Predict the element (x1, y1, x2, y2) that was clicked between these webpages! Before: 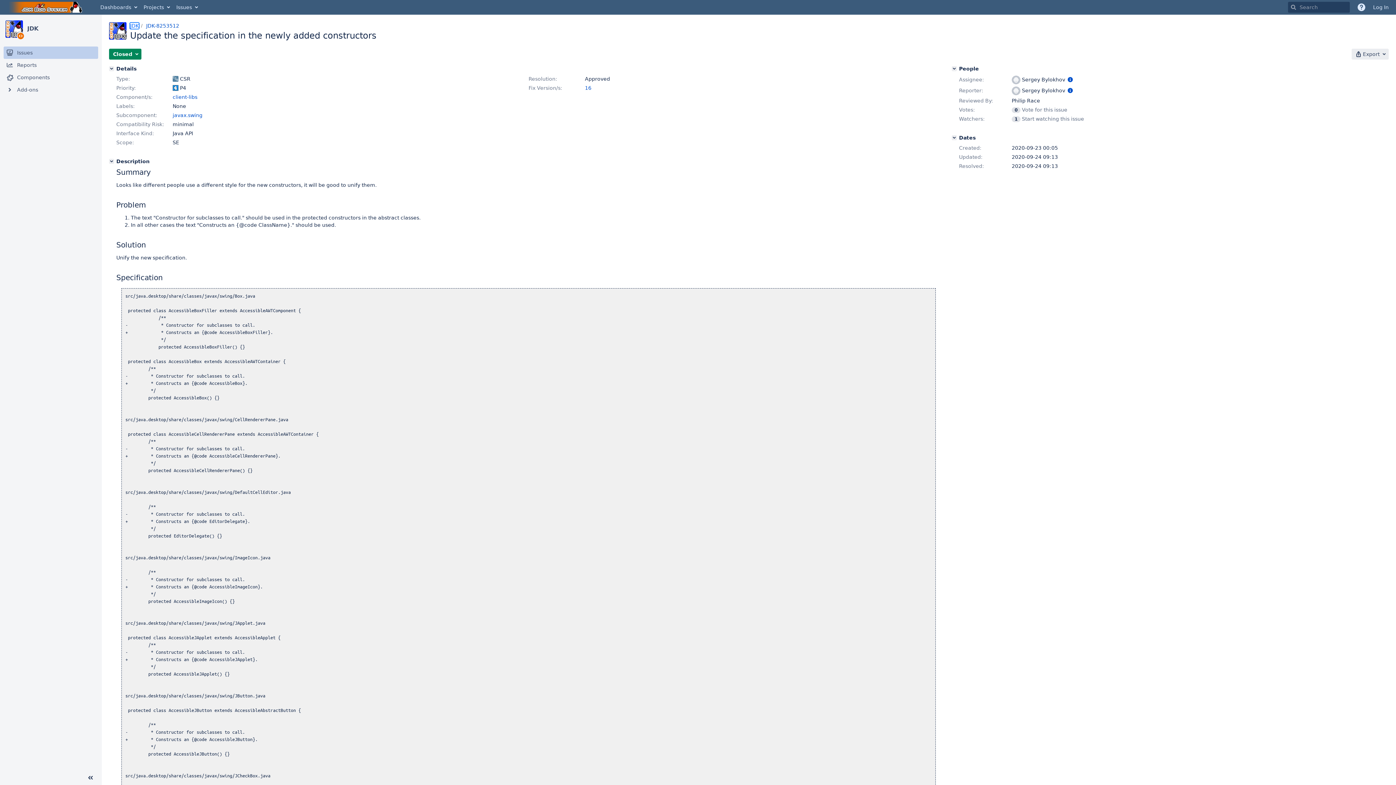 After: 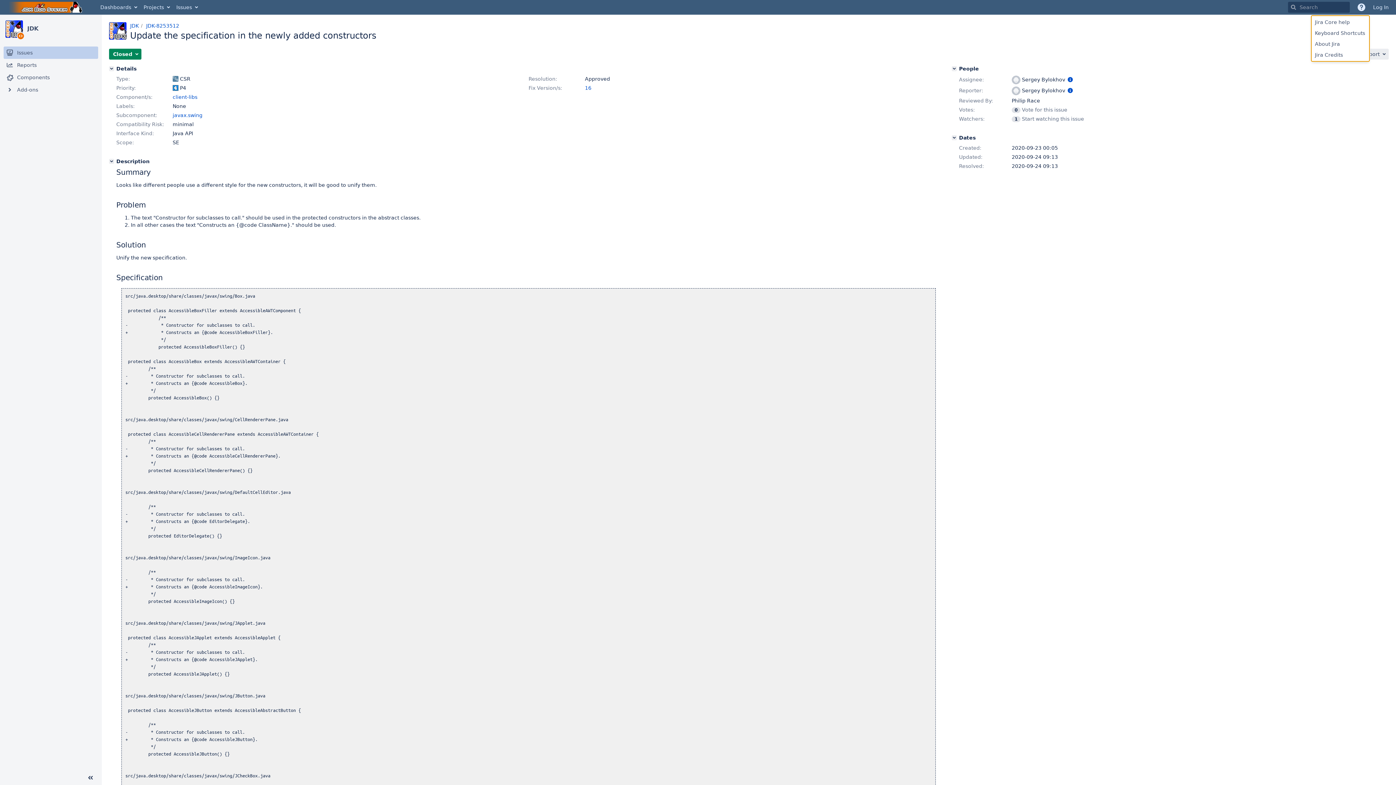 Action: bbox: (1353, 0, 1369, 14) label: Help